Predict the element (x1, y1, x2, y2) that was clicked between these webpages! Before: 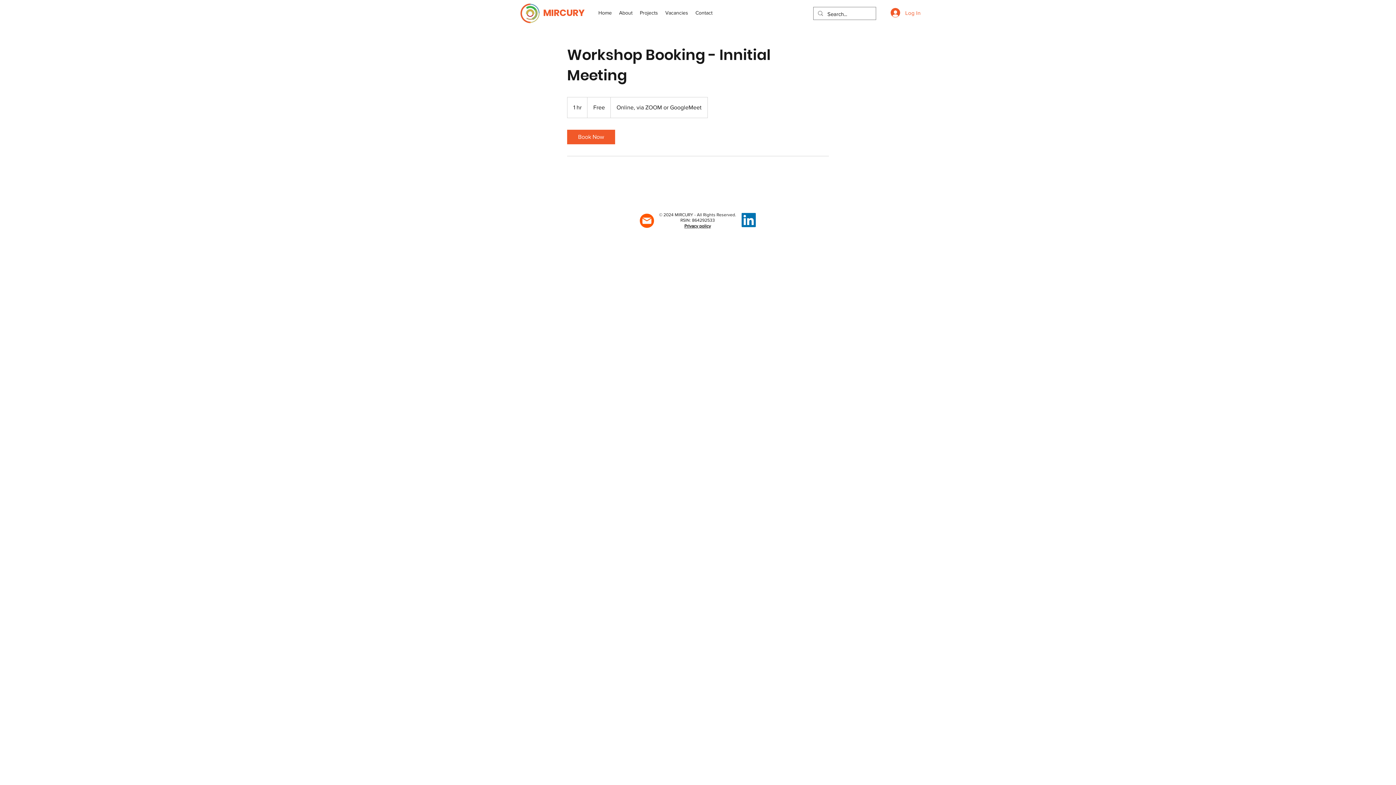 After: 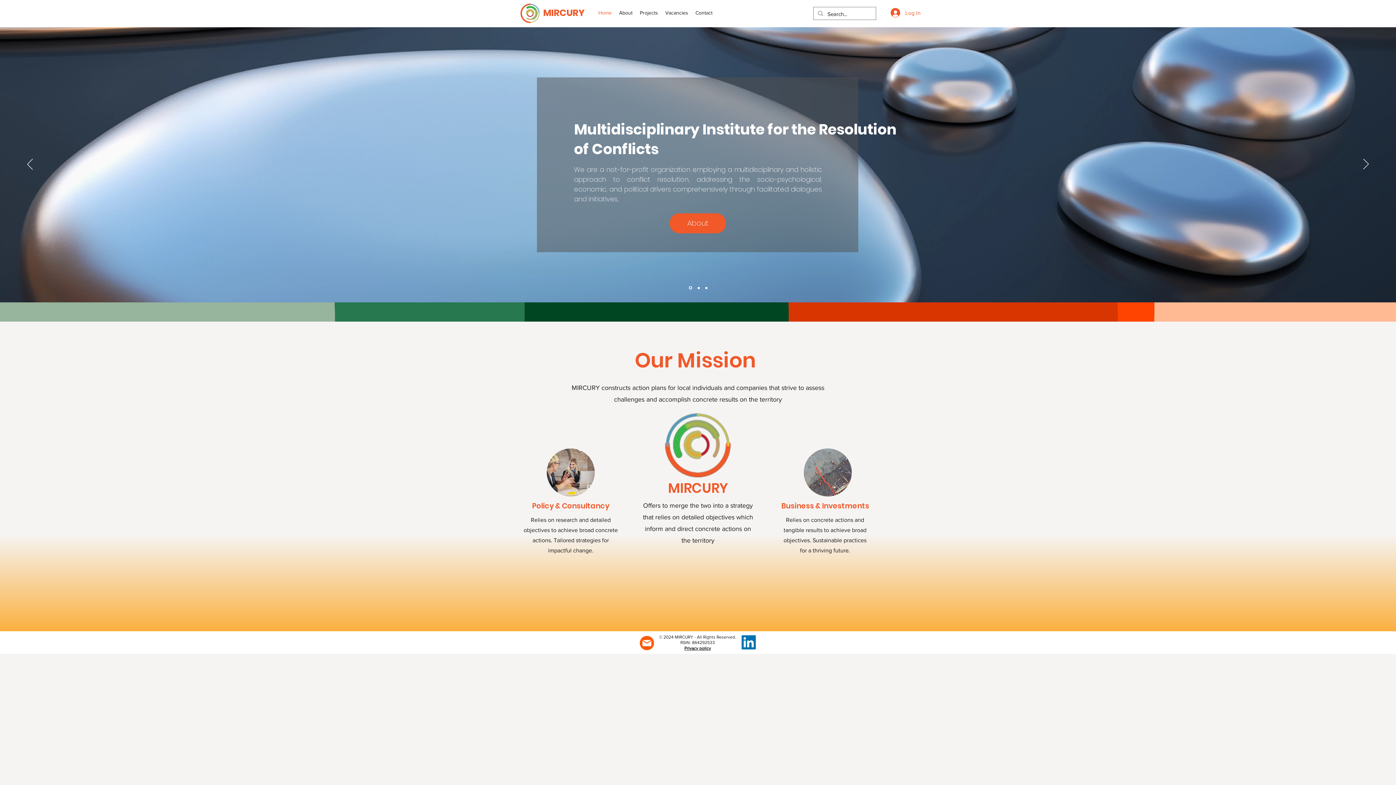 Action: label: Home bbox: (594, 4, 615, 20)